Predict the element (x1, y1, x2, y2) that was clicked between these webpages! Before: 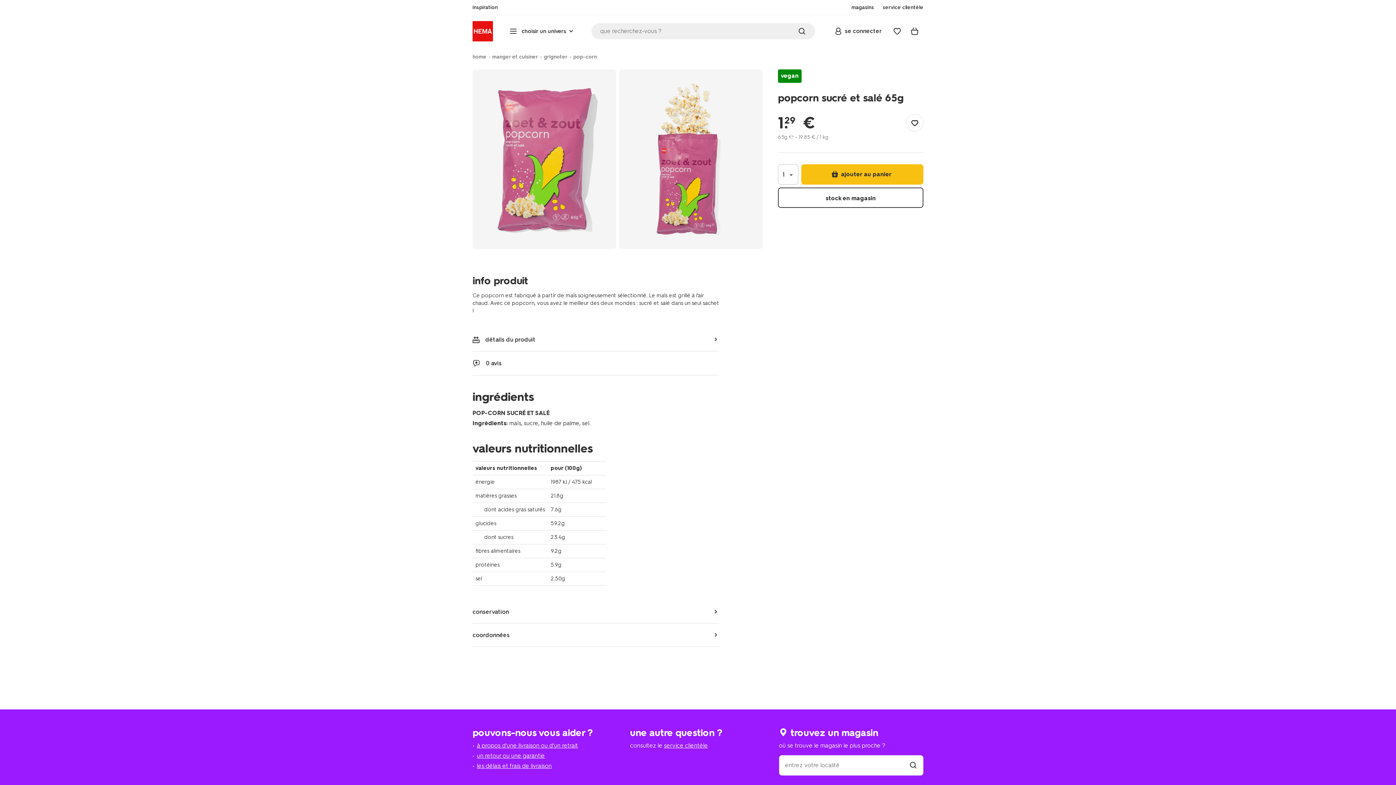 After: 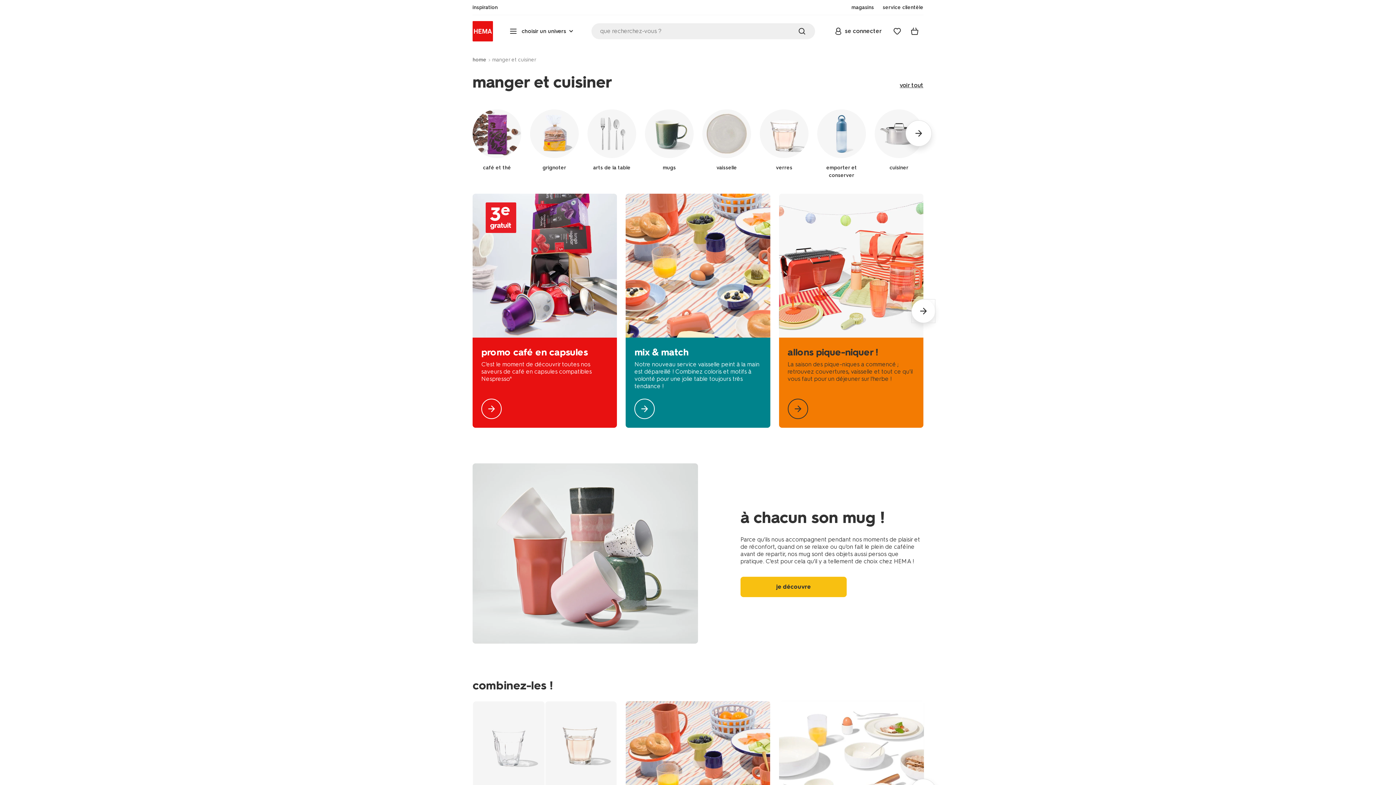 Action: bbox: (492, 53, 538, 60) label: manger et cuisiner